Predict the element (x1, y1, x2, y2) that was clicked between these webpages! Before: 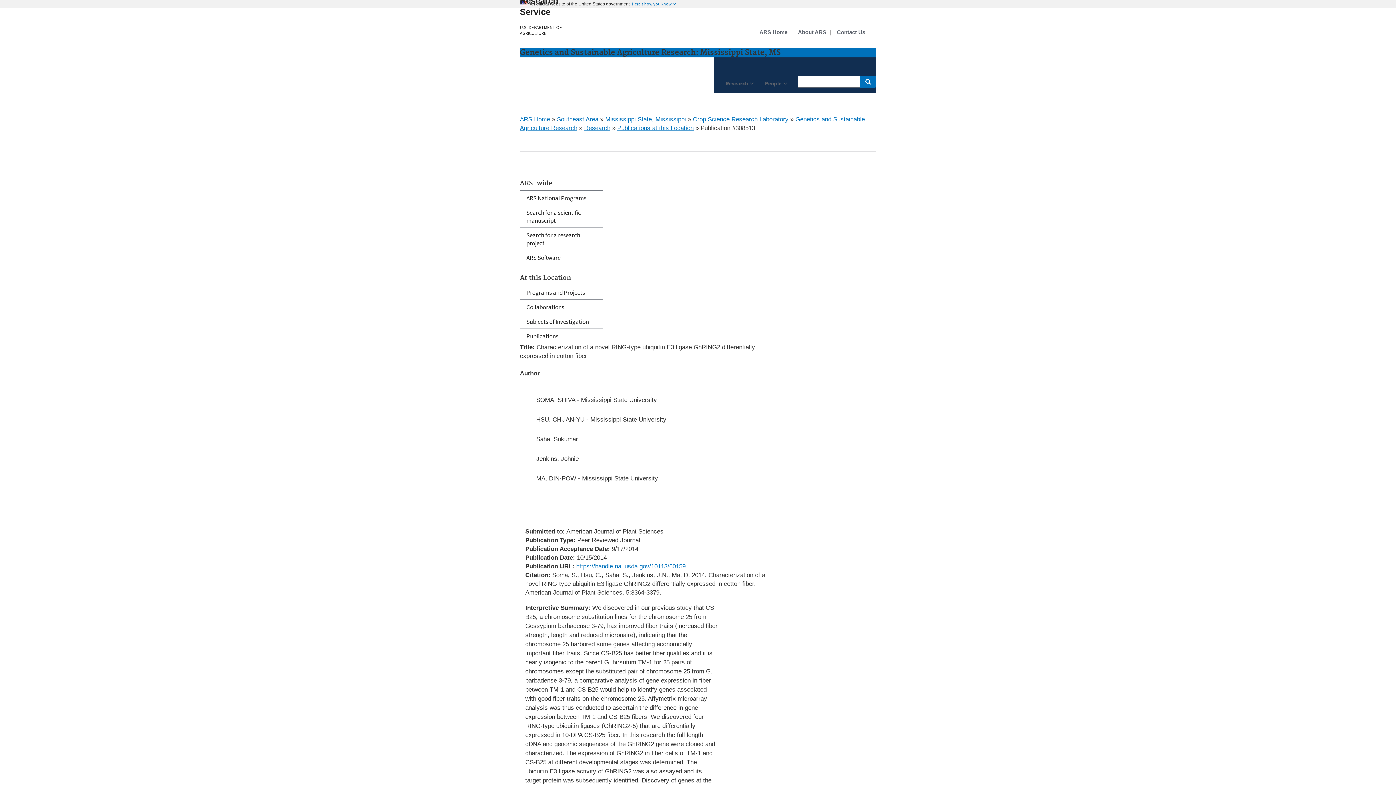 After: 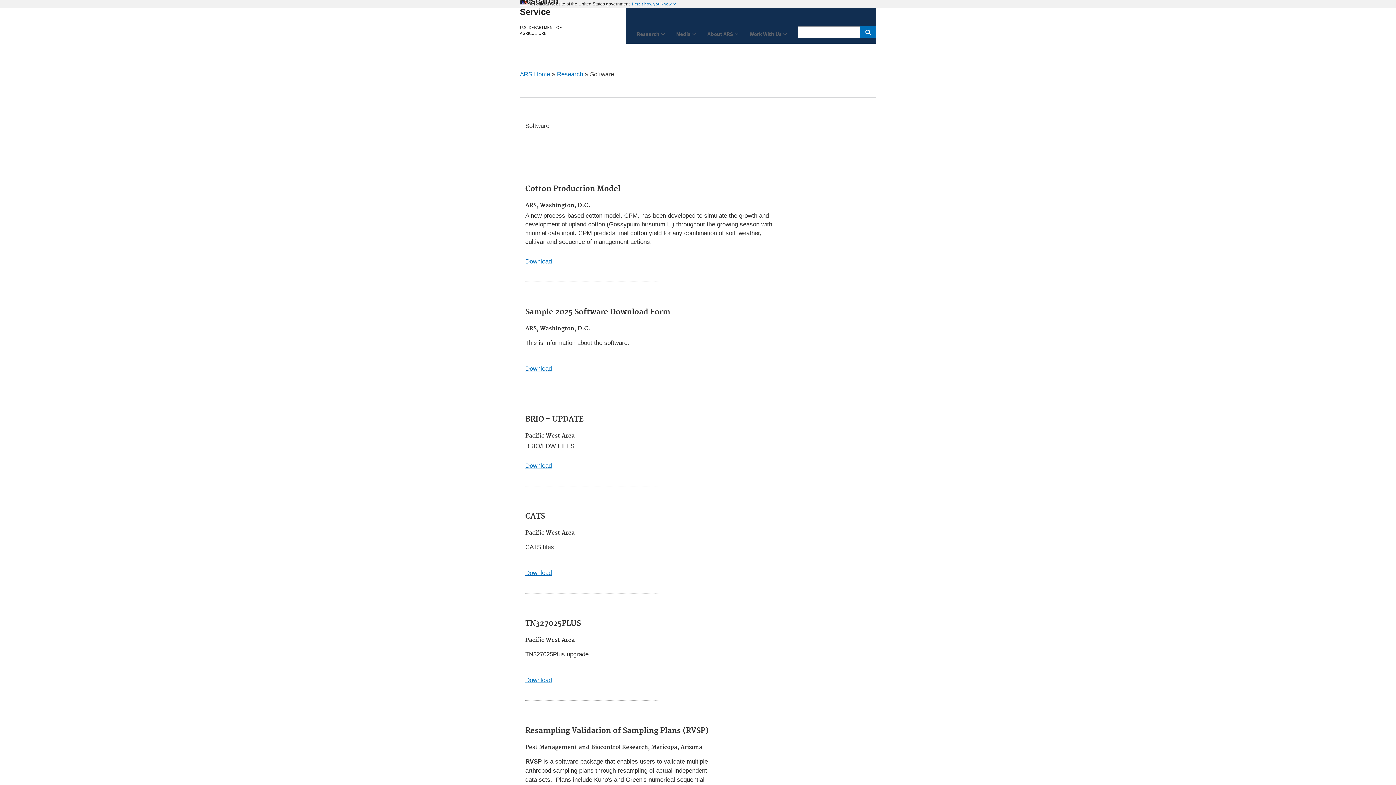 Action: bbox: (520, 250, 602, 264) label: ARS Software